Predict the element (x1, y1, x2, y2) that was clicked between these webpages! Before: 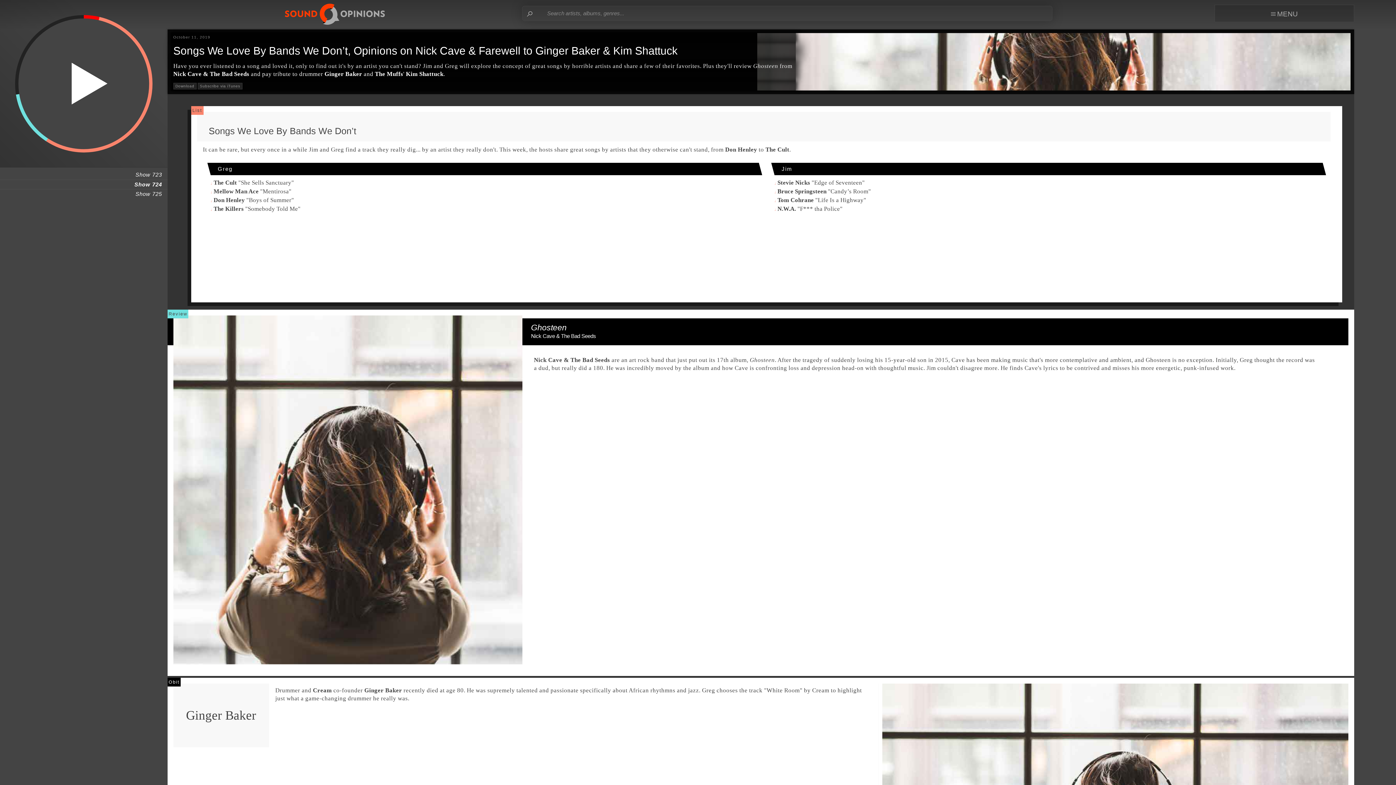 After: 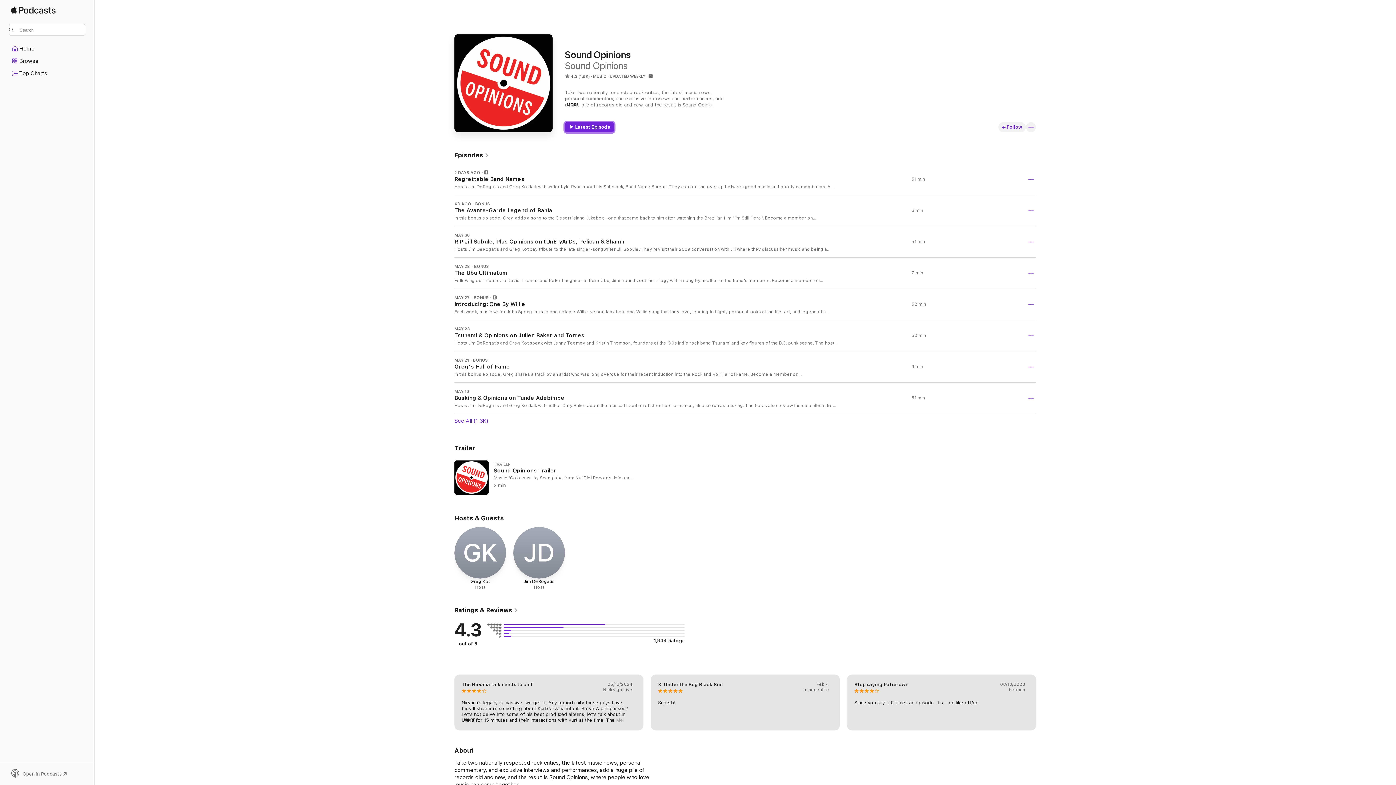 Action: label: Subscribe via iTunes bbox: (197, 82, 242, 89)